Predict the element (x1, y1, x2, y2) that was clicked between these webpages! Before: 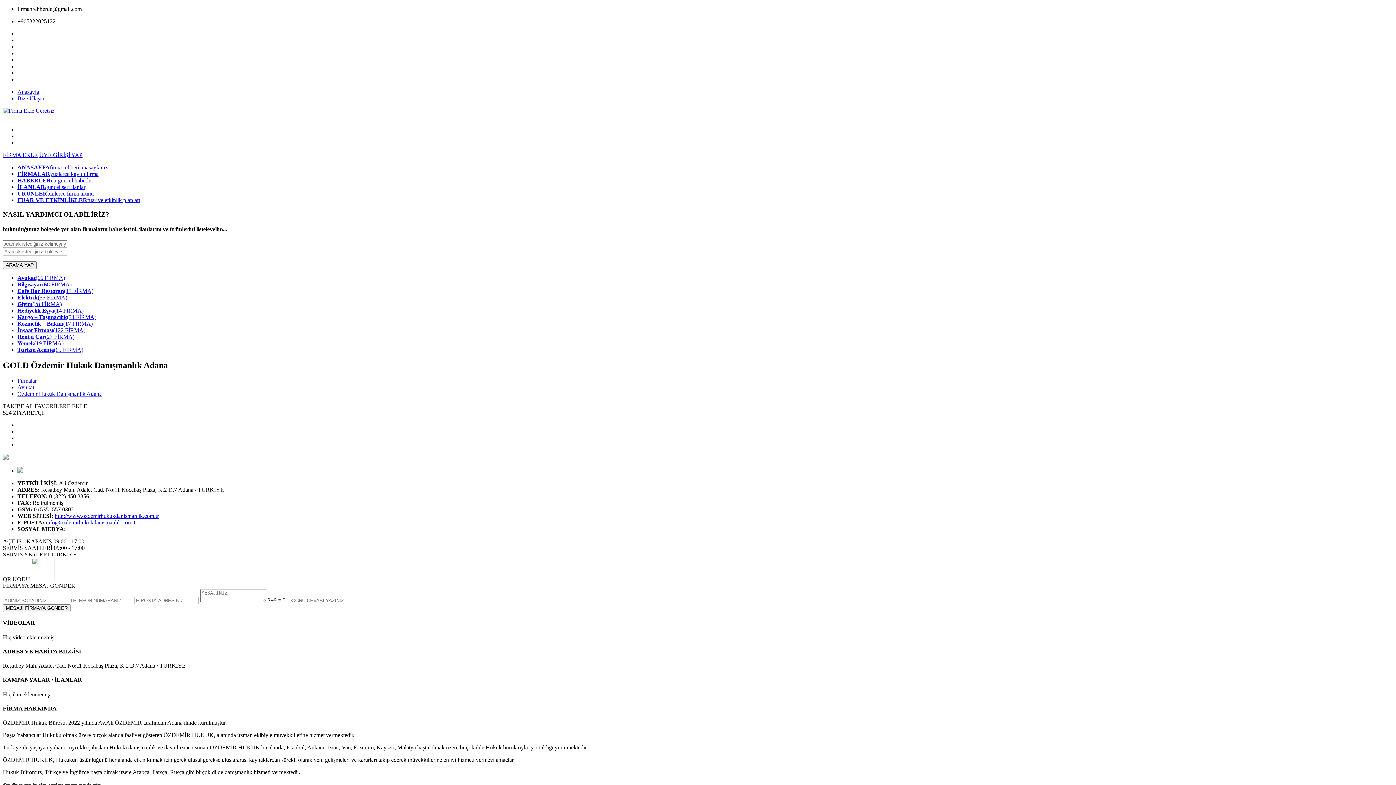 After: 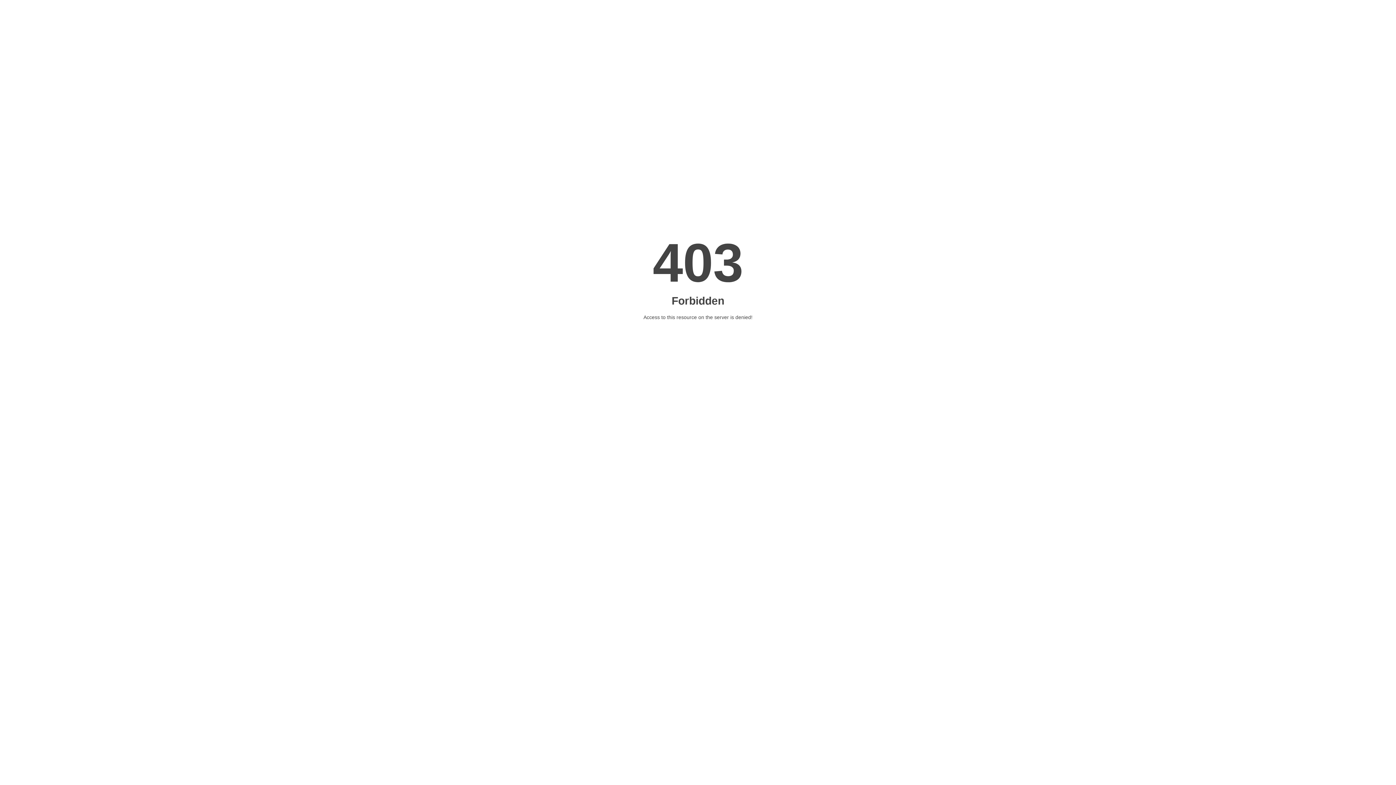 Action: bbox: (17, 307, 83, 313) label: Hediyelik Eşya(14 FİRMA)